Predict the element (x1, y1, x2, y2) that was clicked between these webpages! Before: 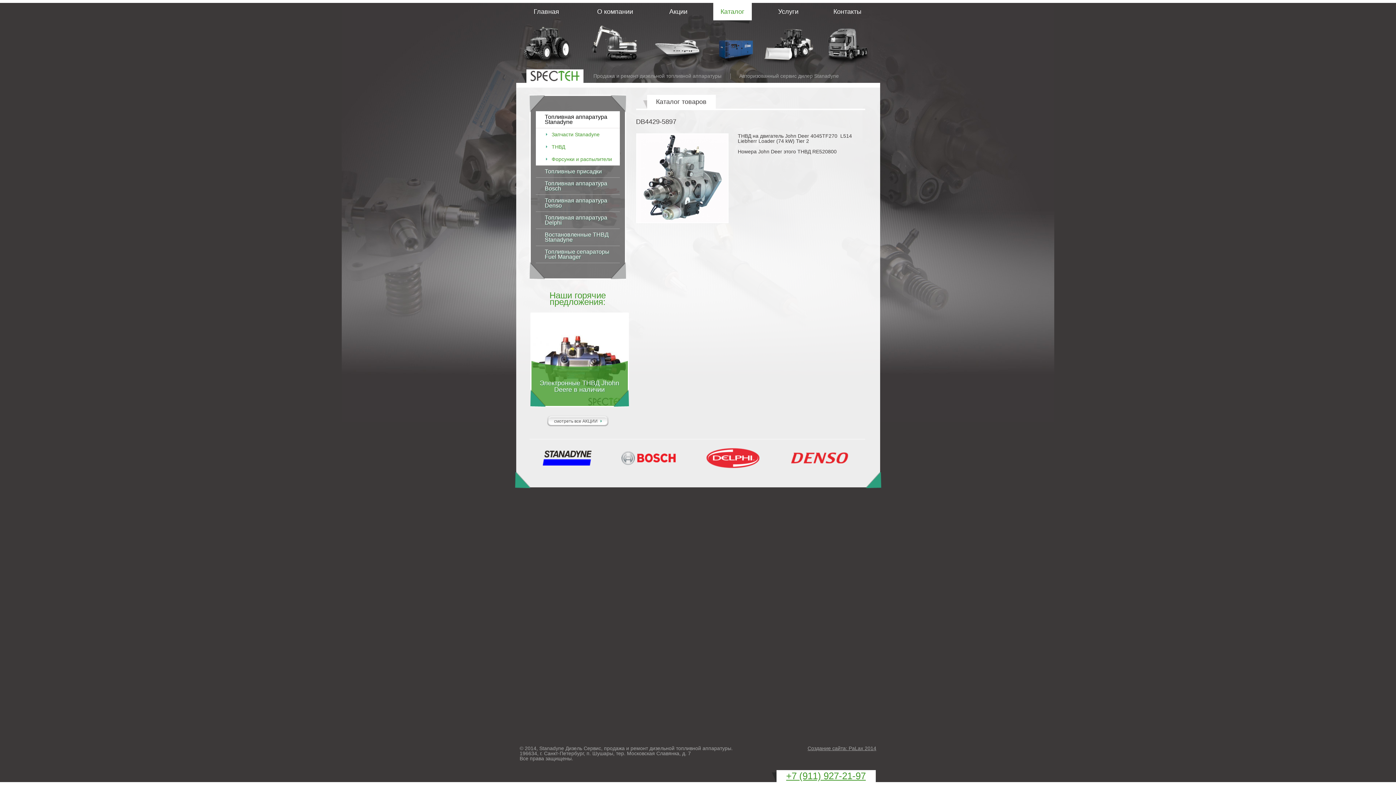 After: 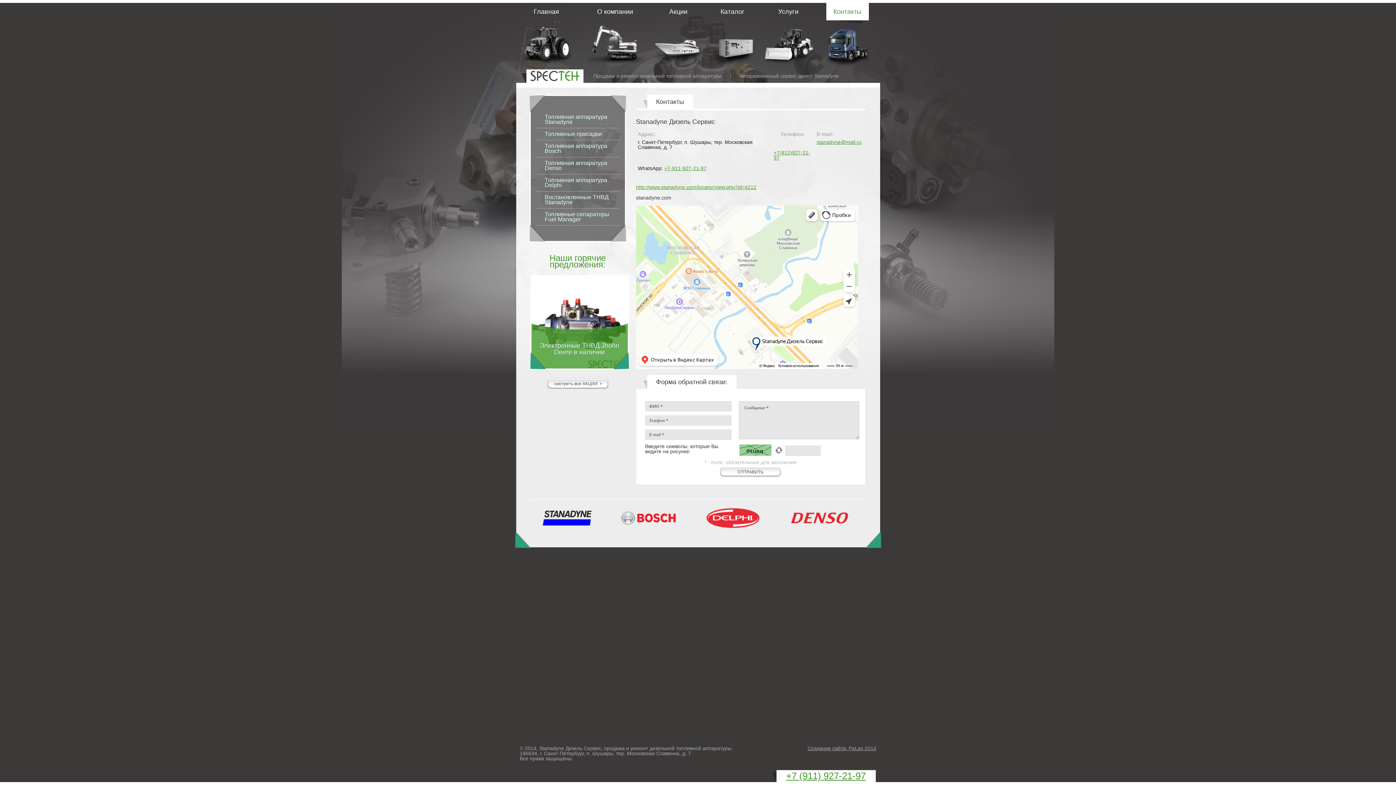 Action: label: Контакты
  bbox: (815, 2, 880, 69)